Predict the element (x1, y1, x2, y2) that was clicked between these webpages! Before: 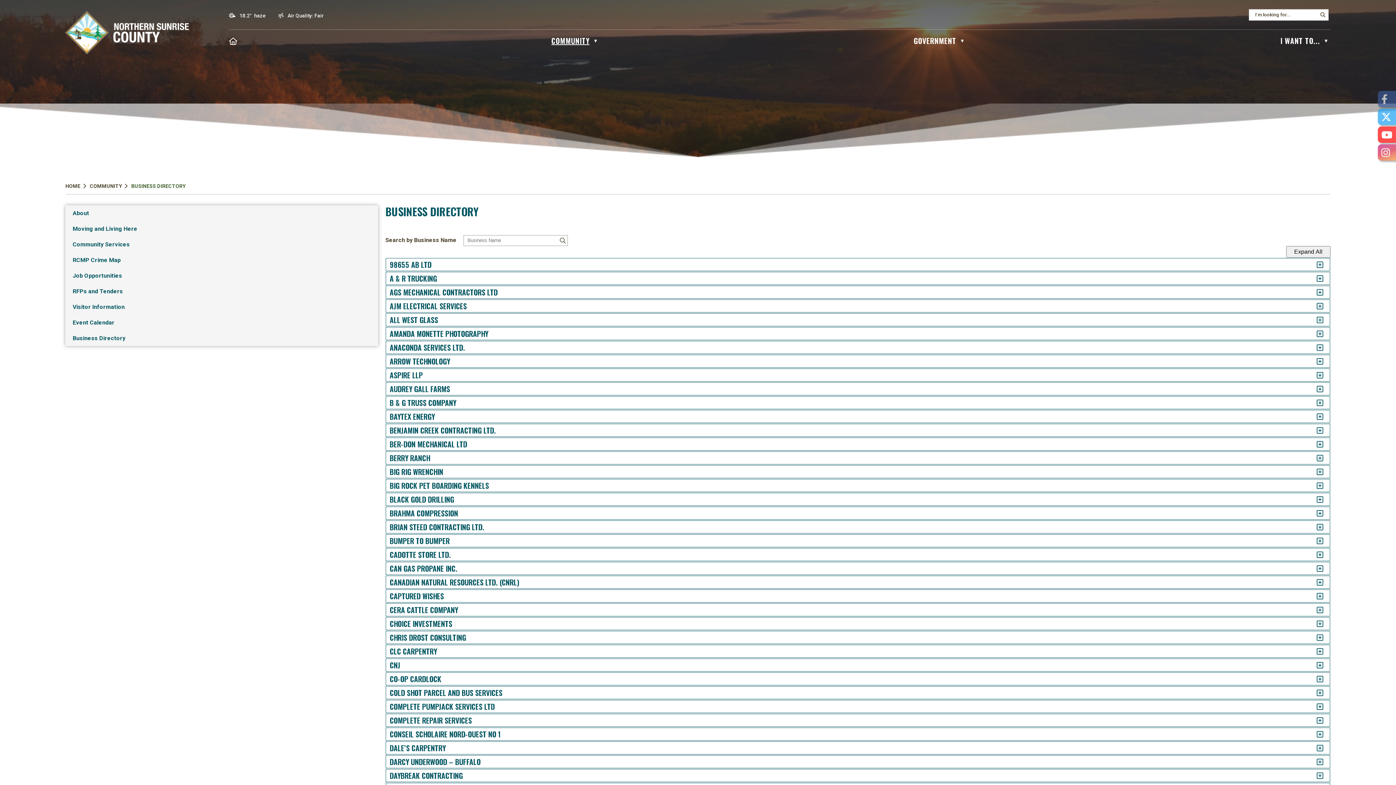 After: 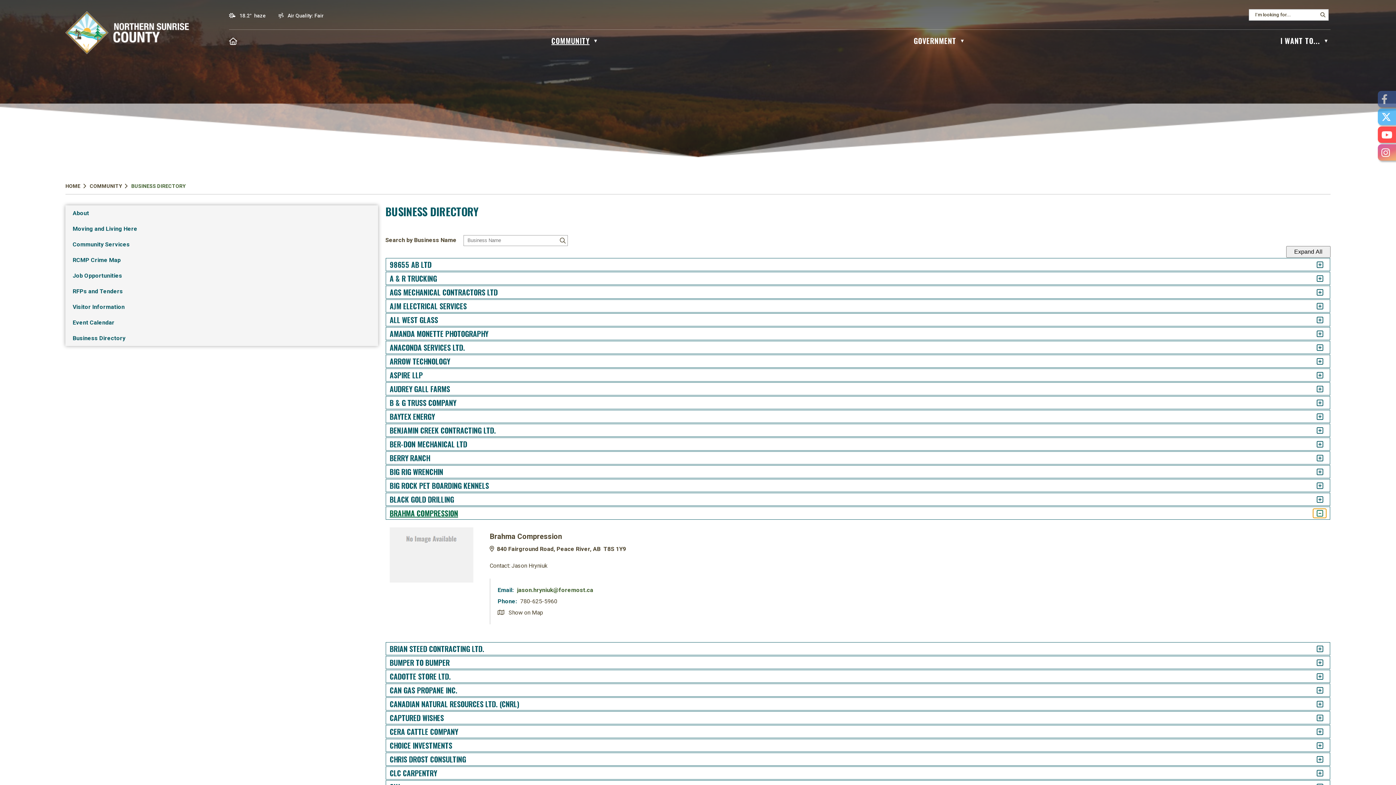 Action: bbox: (1313, 509, 1326, 518) label: accordion-control-19